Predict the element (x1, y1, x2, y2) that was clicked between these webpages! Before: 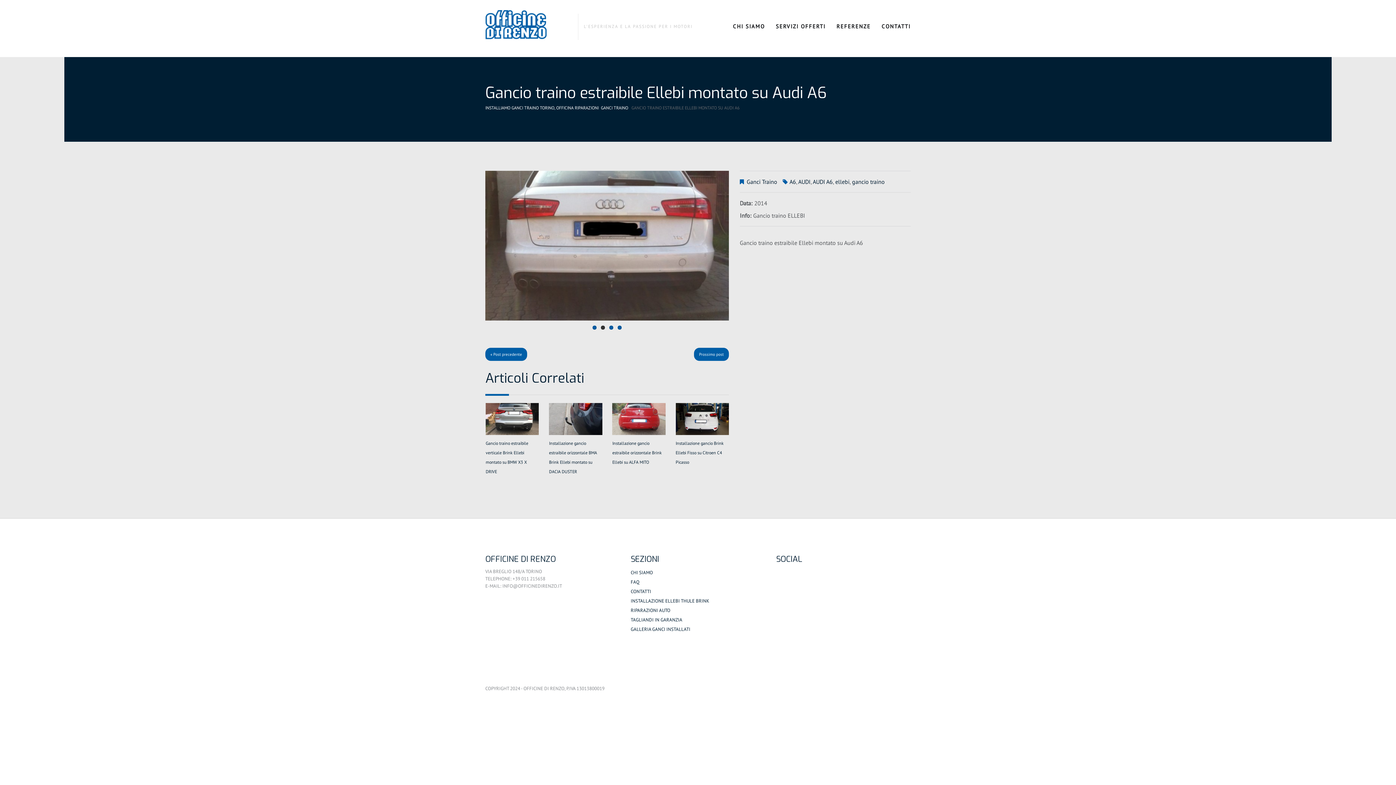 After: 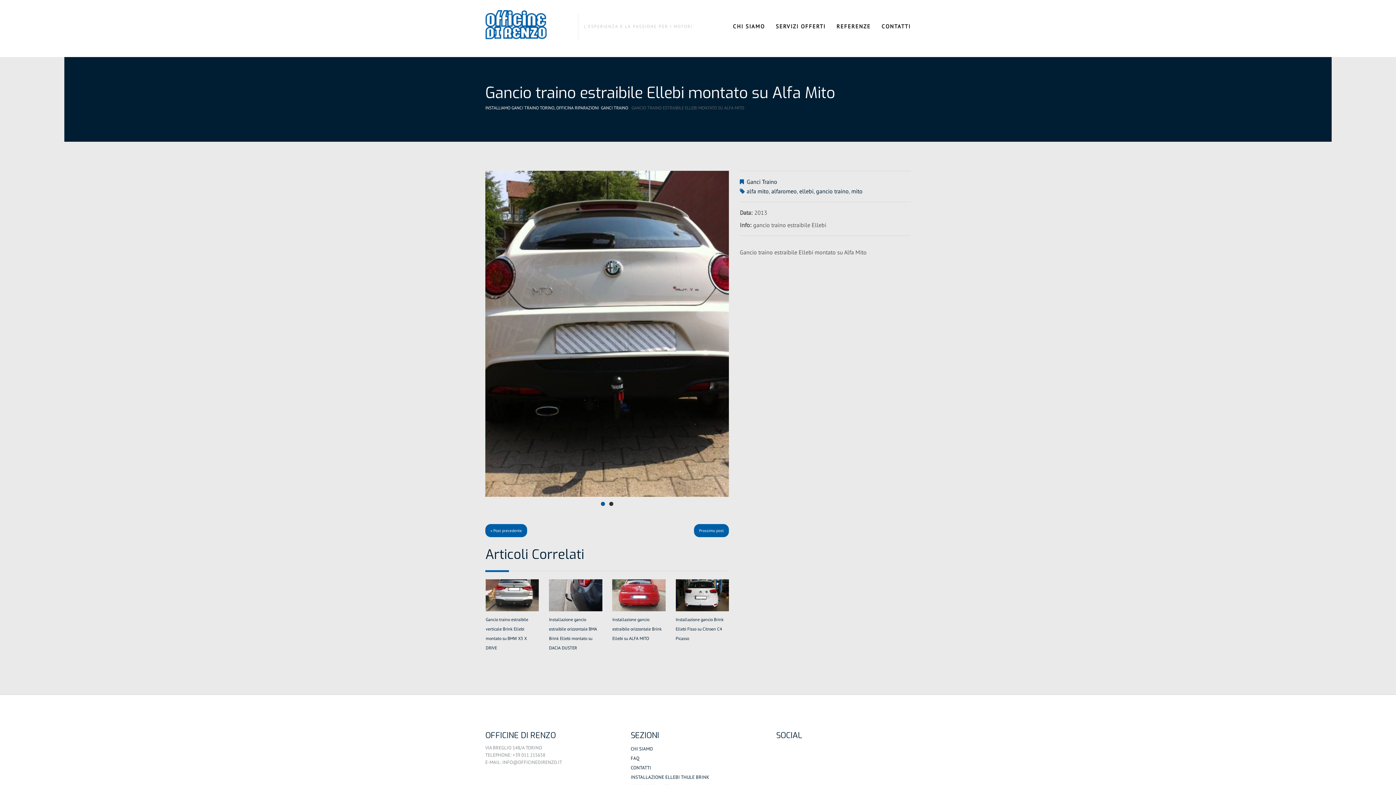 Action: label: « Post precedente bbox: (485, 348, 527, 361)